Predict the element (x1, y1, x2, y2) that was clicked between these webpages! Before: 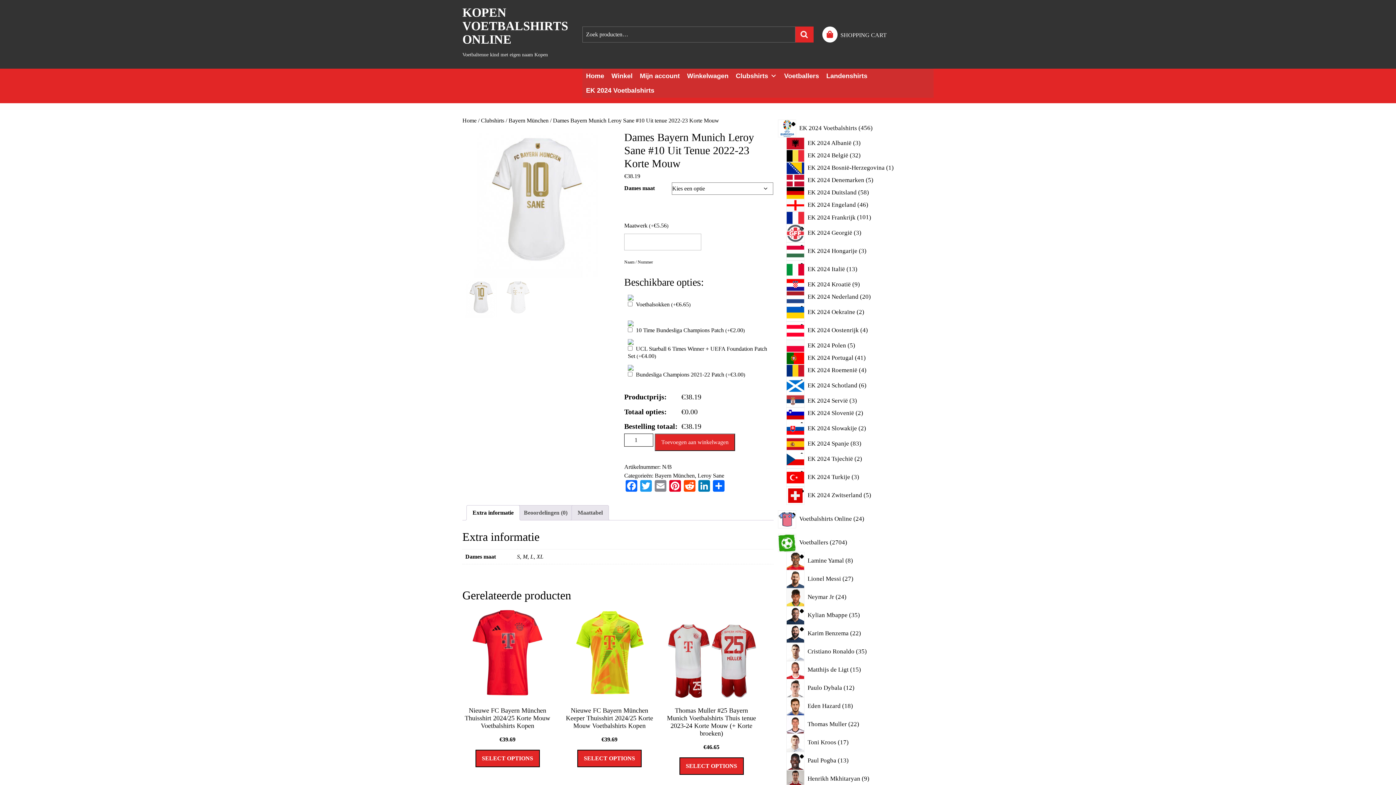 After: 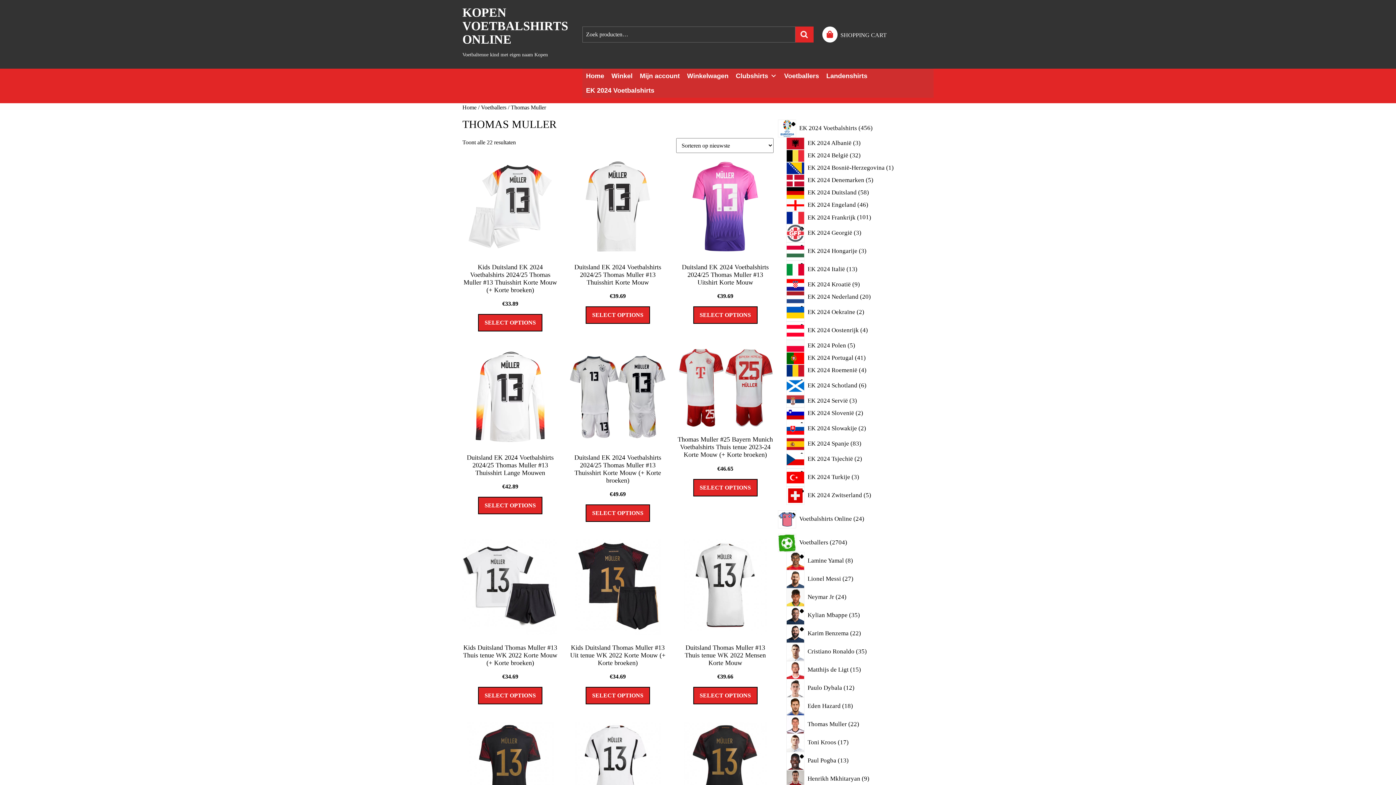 Action: label: Thomas Muller bbox: (808, 720, 847, 727)